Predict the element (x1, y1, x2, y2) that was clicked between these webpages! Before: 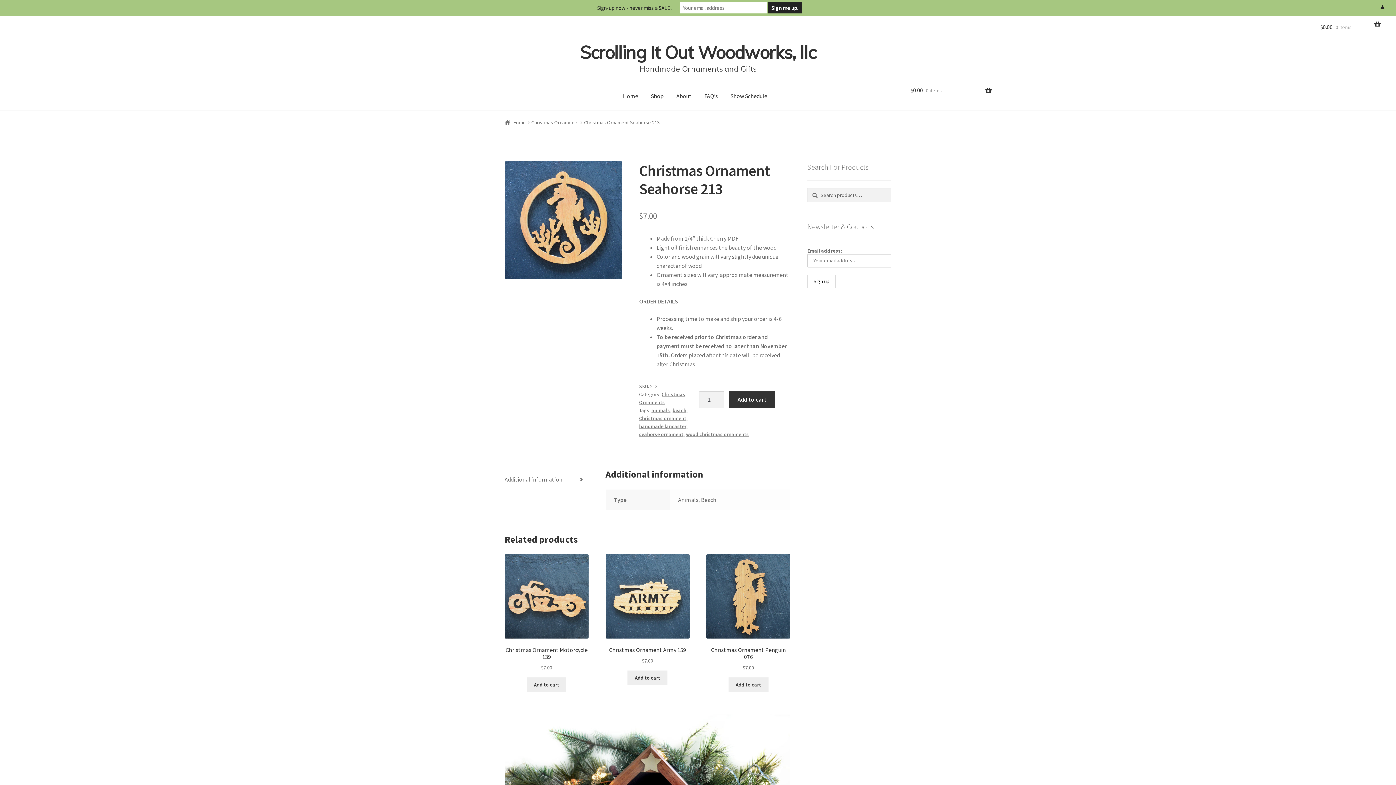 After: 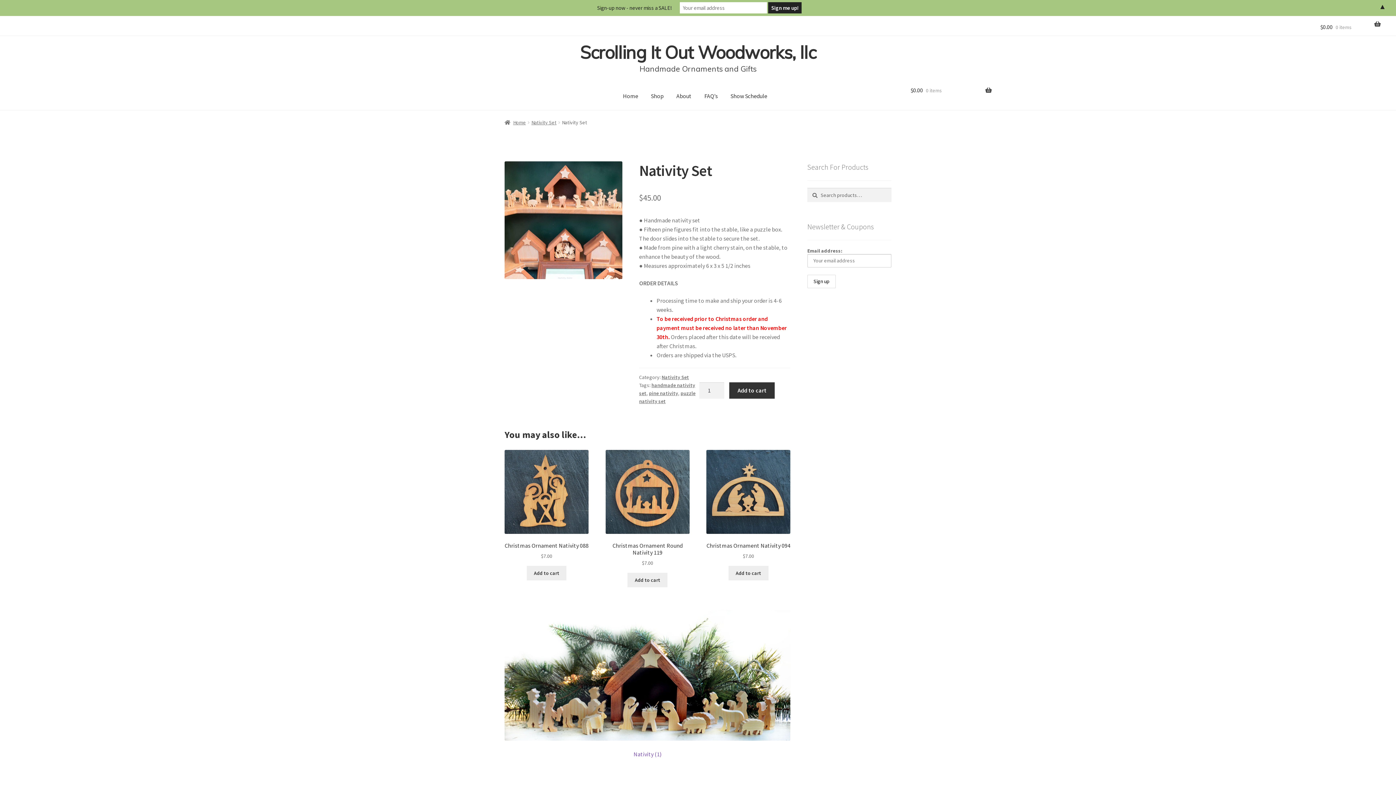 Action: bbox: (504, 714, 790, 845)